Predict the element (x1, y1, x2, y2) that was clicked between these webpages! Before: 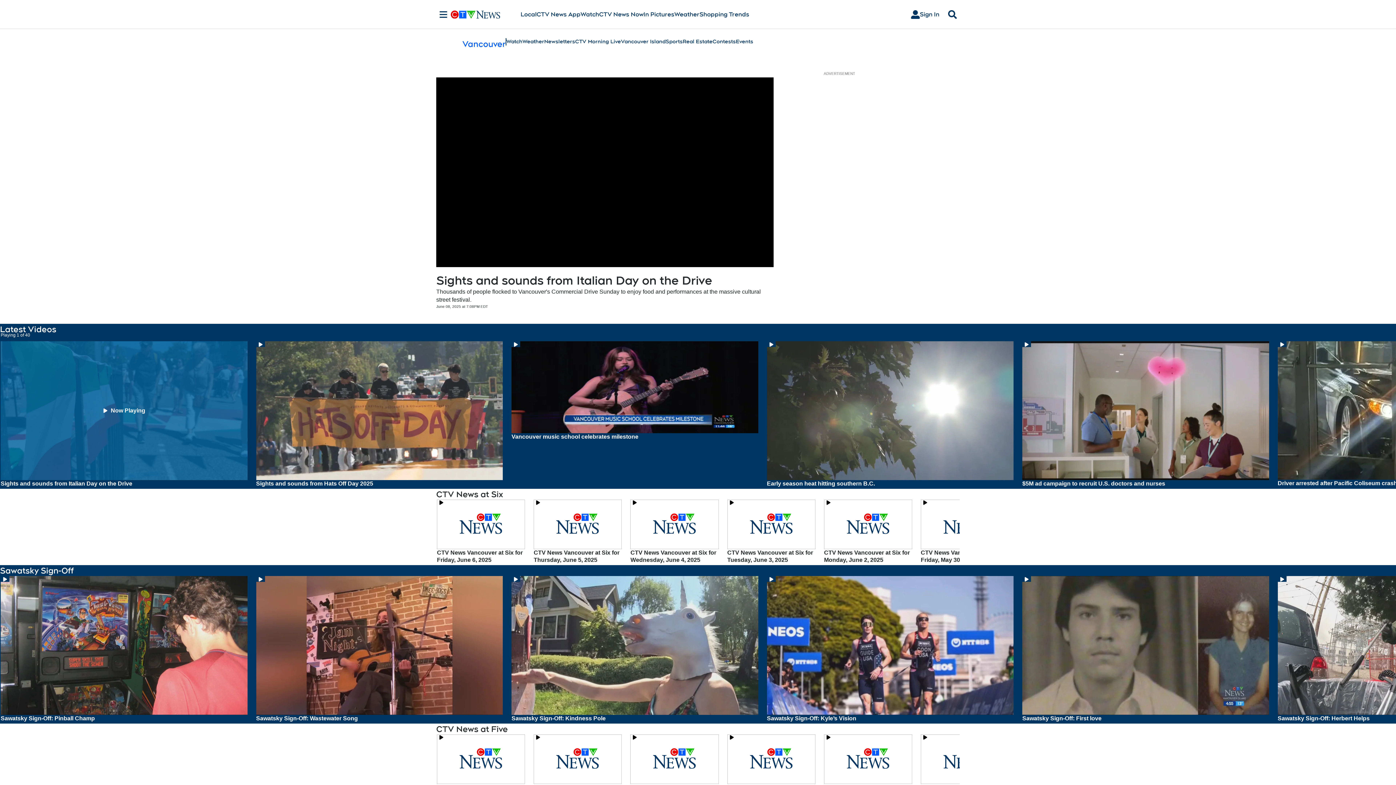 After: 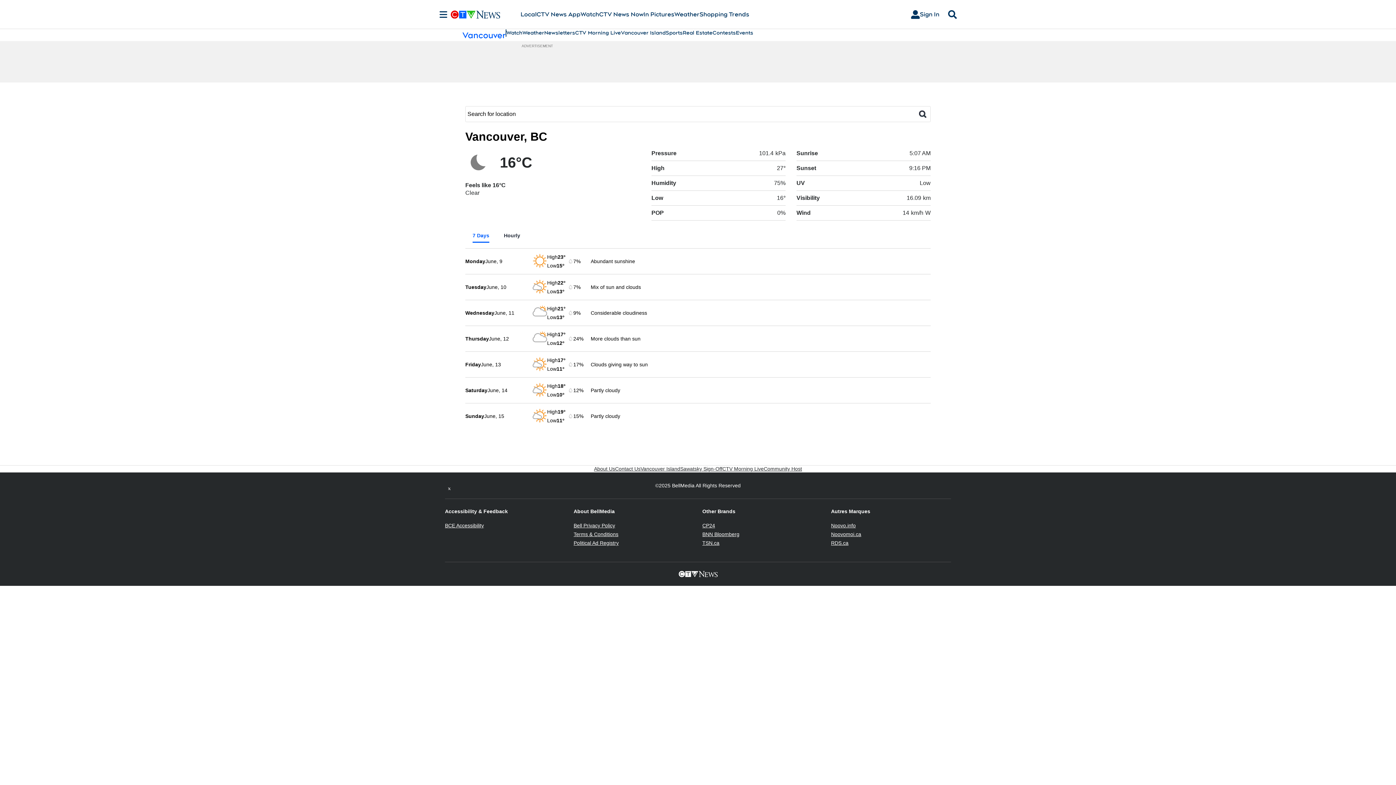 Action: bbox: (522, 37, 544, 45) label: Weather